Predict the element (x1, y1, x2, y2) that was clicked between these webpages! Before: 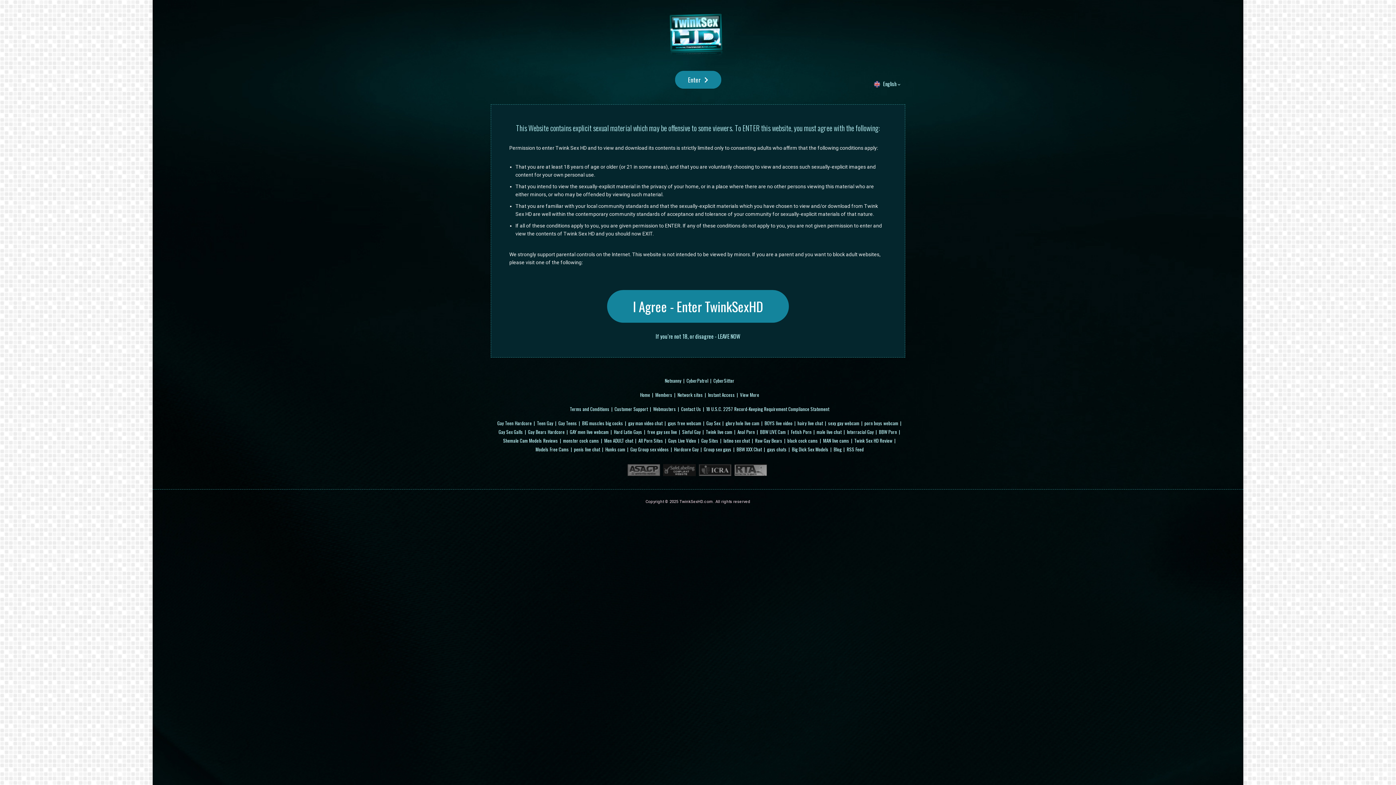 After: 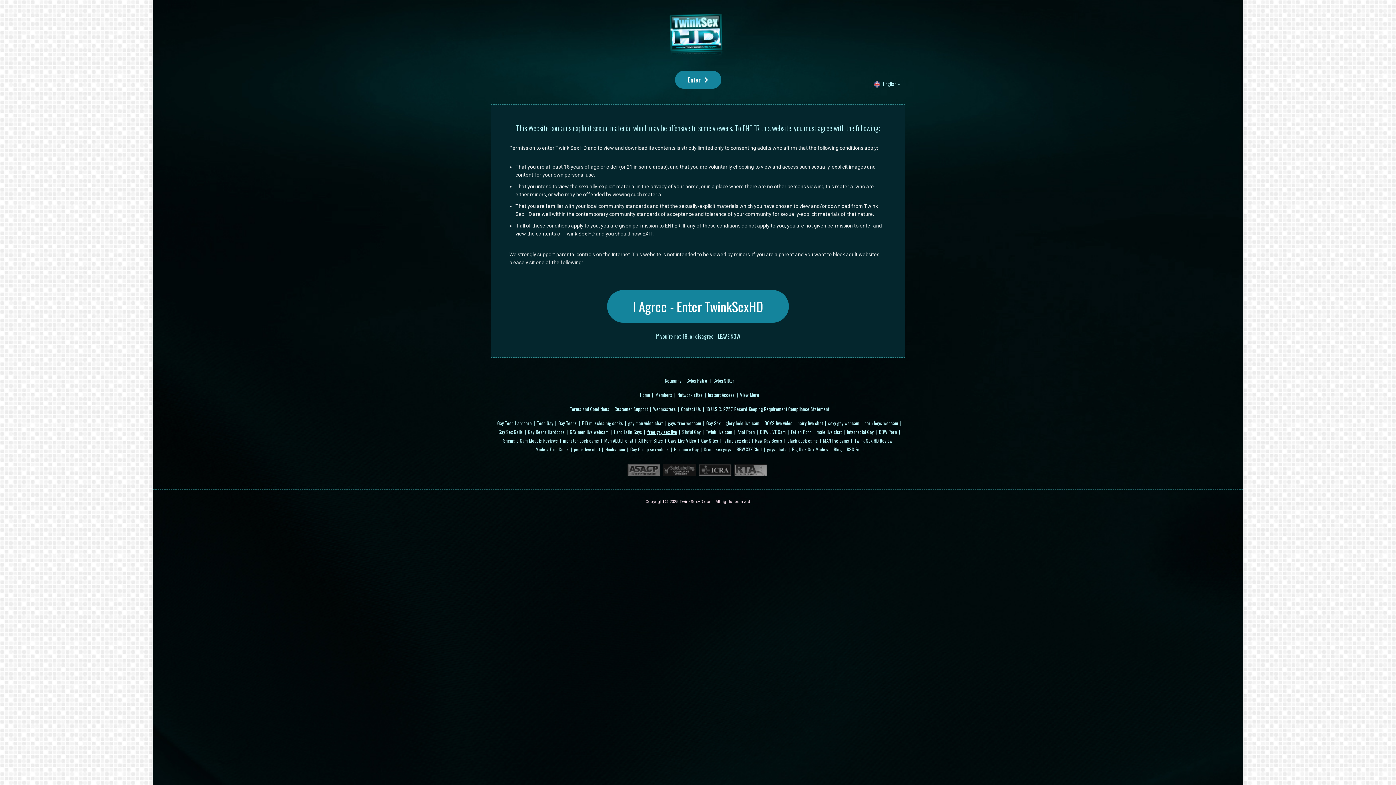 Action: label: free gay sex live bbox: (647, 428, 677, 435)